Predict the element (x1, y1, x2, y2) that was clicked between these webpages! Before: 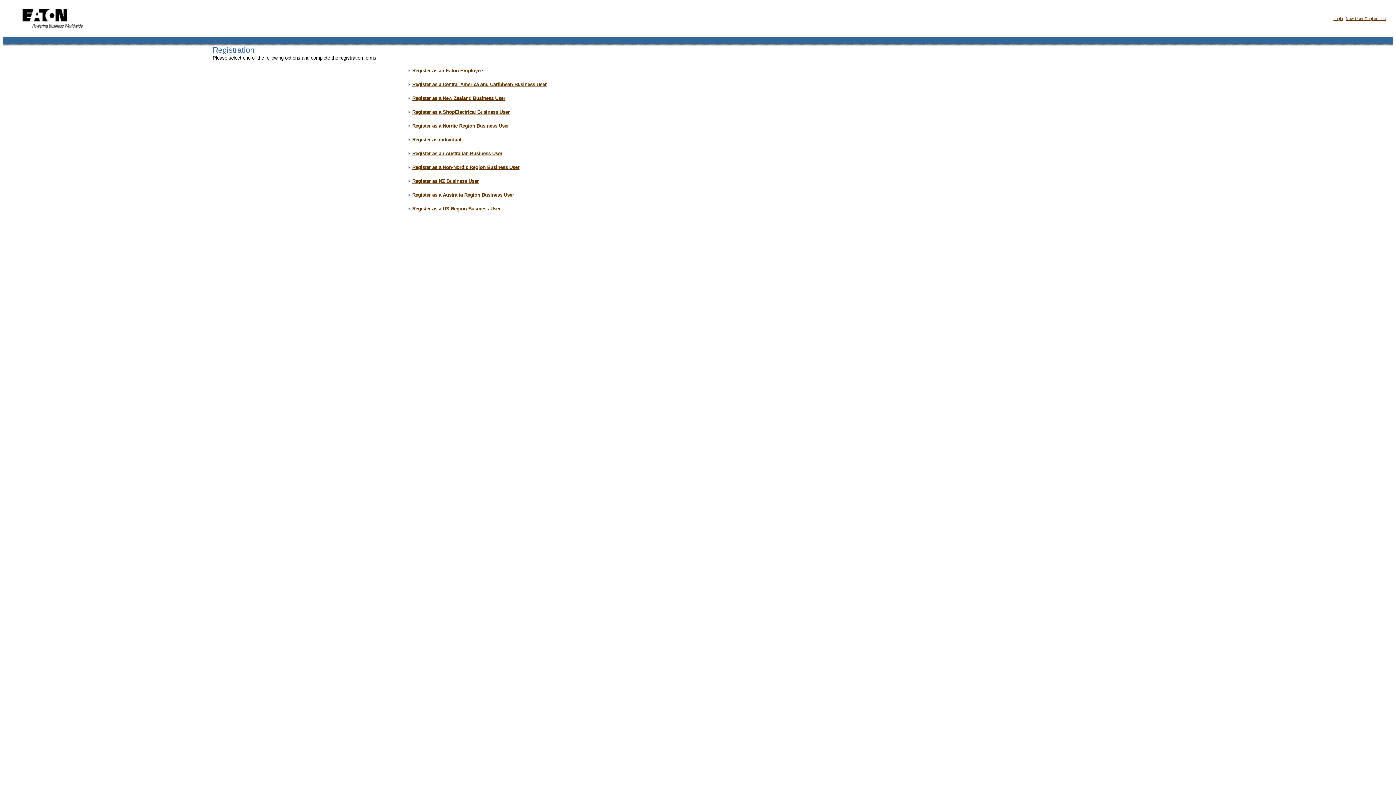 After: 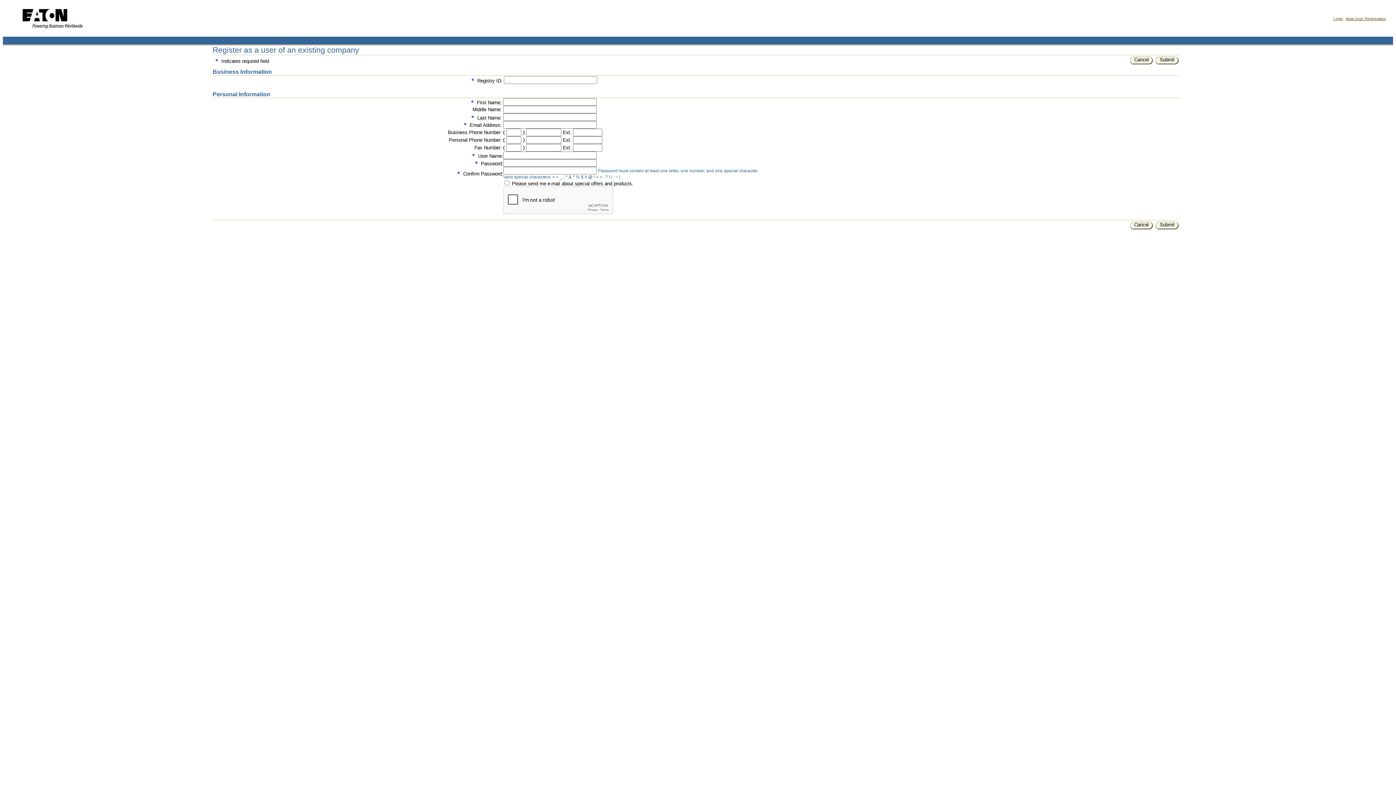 Action: bbox: (412, 192, 514, 197) label: Register as a Australia Region Business User